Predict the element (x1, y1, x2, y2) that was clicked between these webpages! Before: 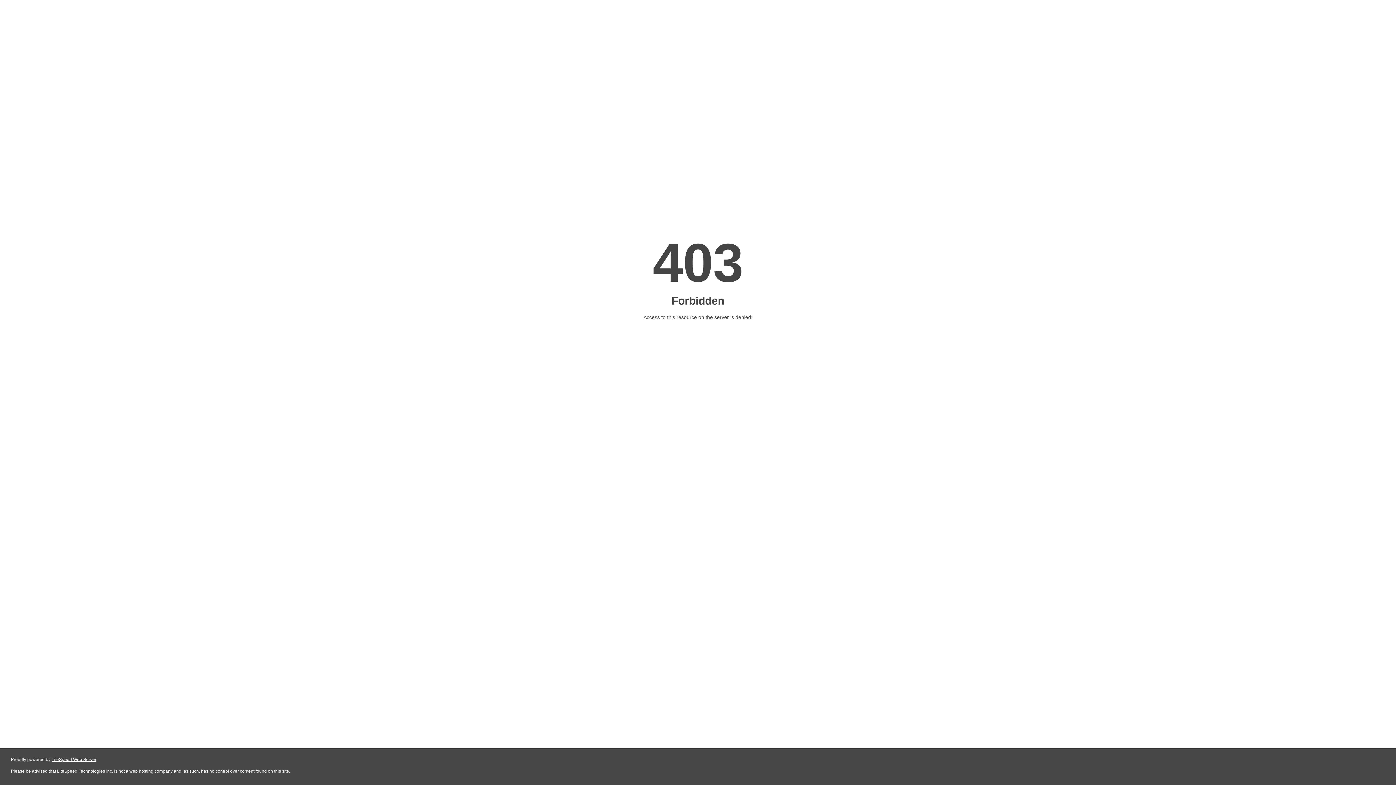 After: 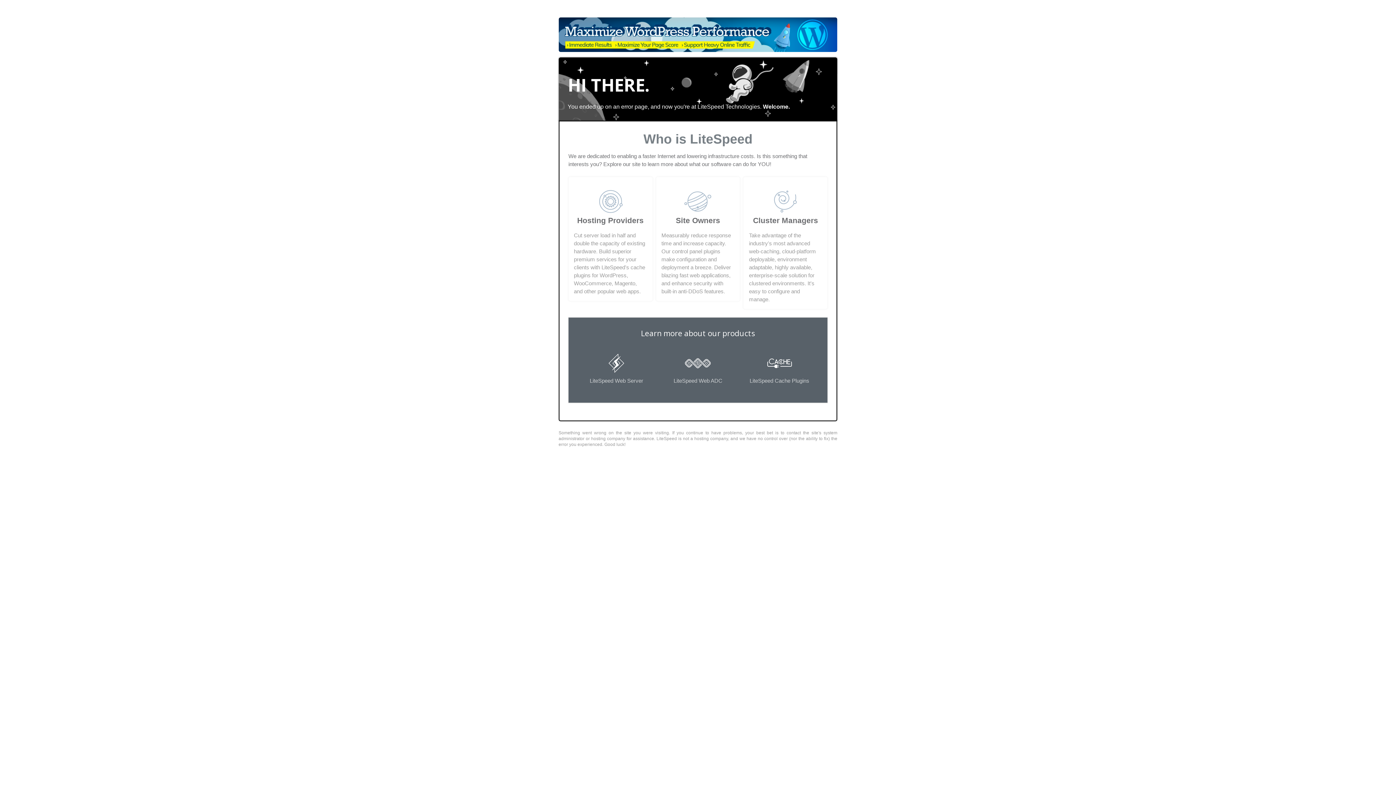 Action: bbox: (51, 757, 96, 762) label: LiteSpeed Web Server